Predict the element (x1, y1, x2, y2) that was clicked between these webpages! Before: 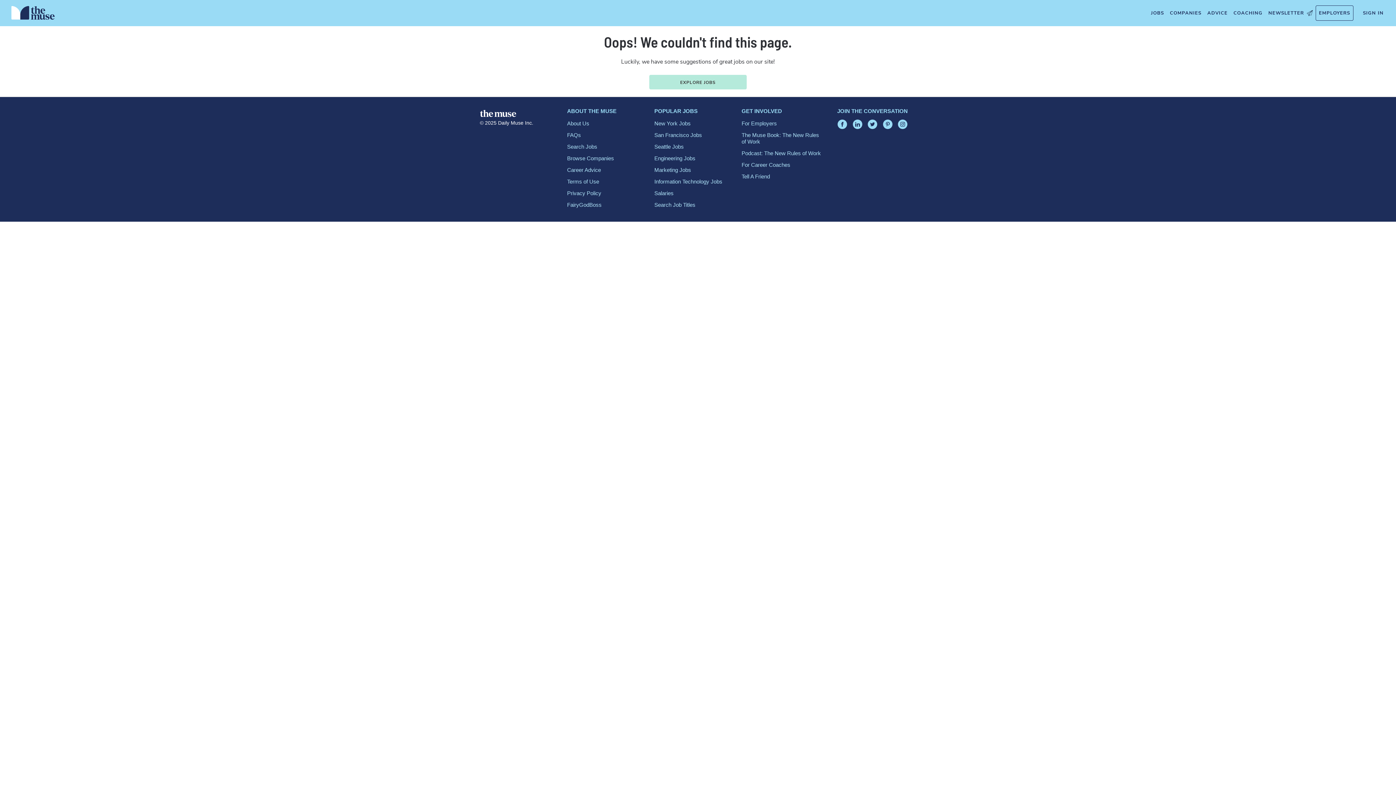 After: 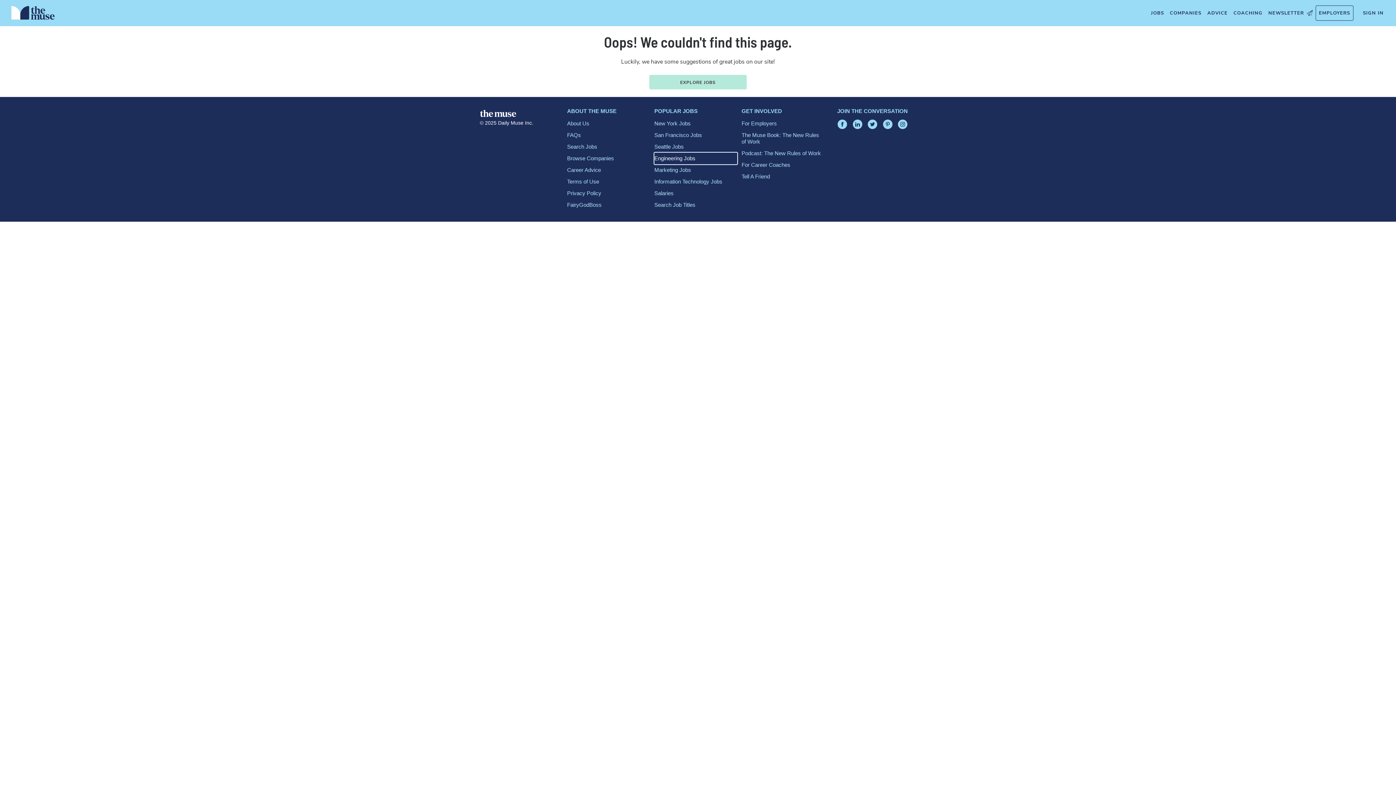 Action: label: Engineering Jobs bbox: (654, 152, 737, 164)